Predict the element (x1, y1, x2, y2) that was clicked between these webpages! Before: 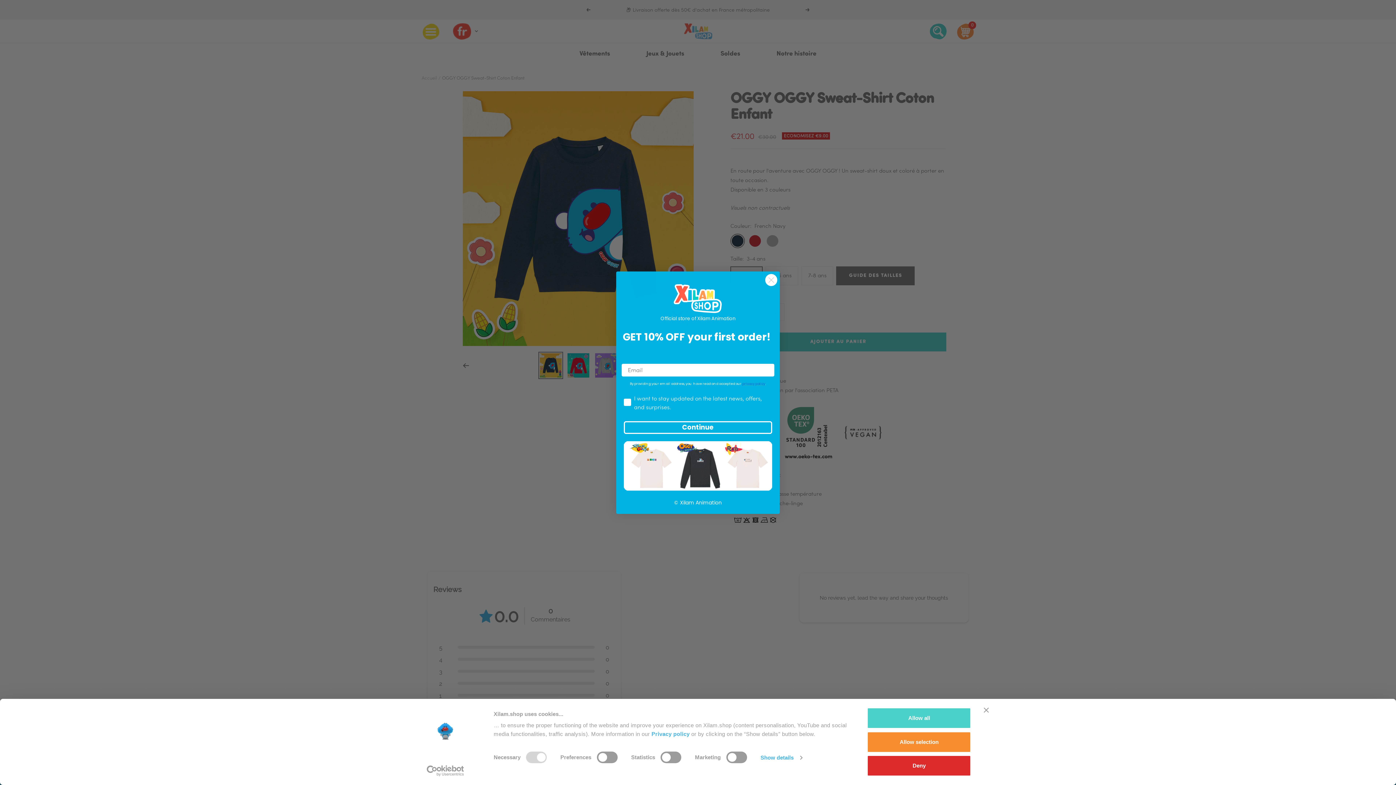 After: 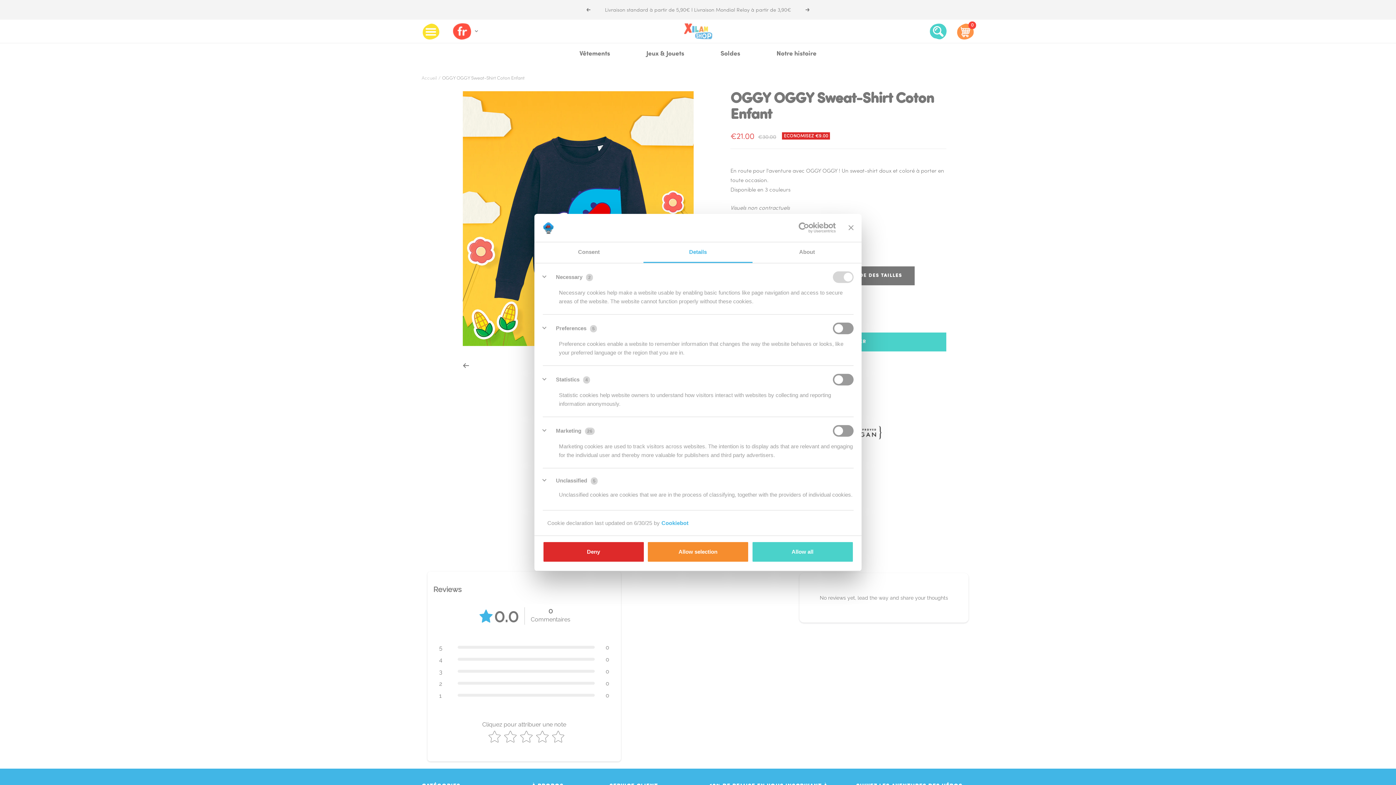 Action: label: Show details bbox: (760, 752, 802, 763)